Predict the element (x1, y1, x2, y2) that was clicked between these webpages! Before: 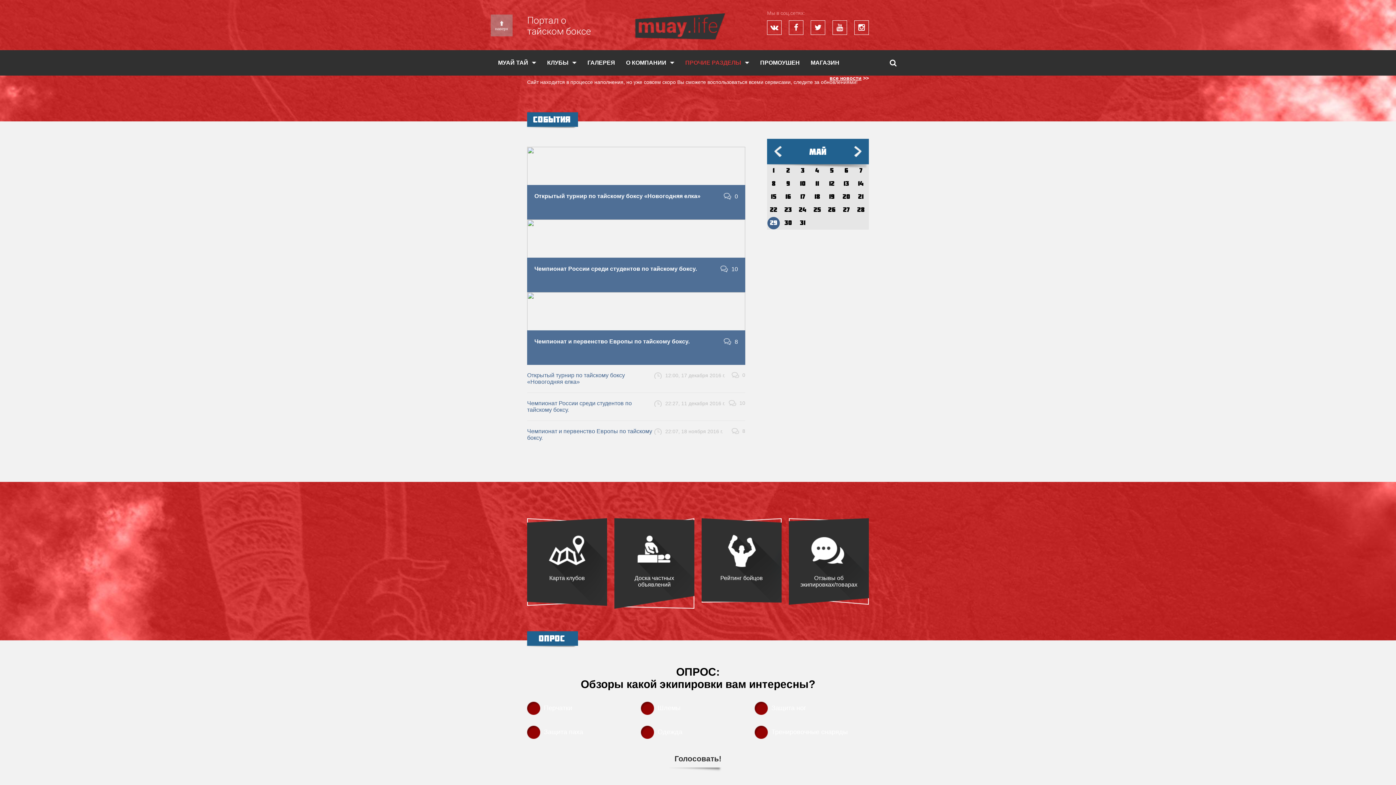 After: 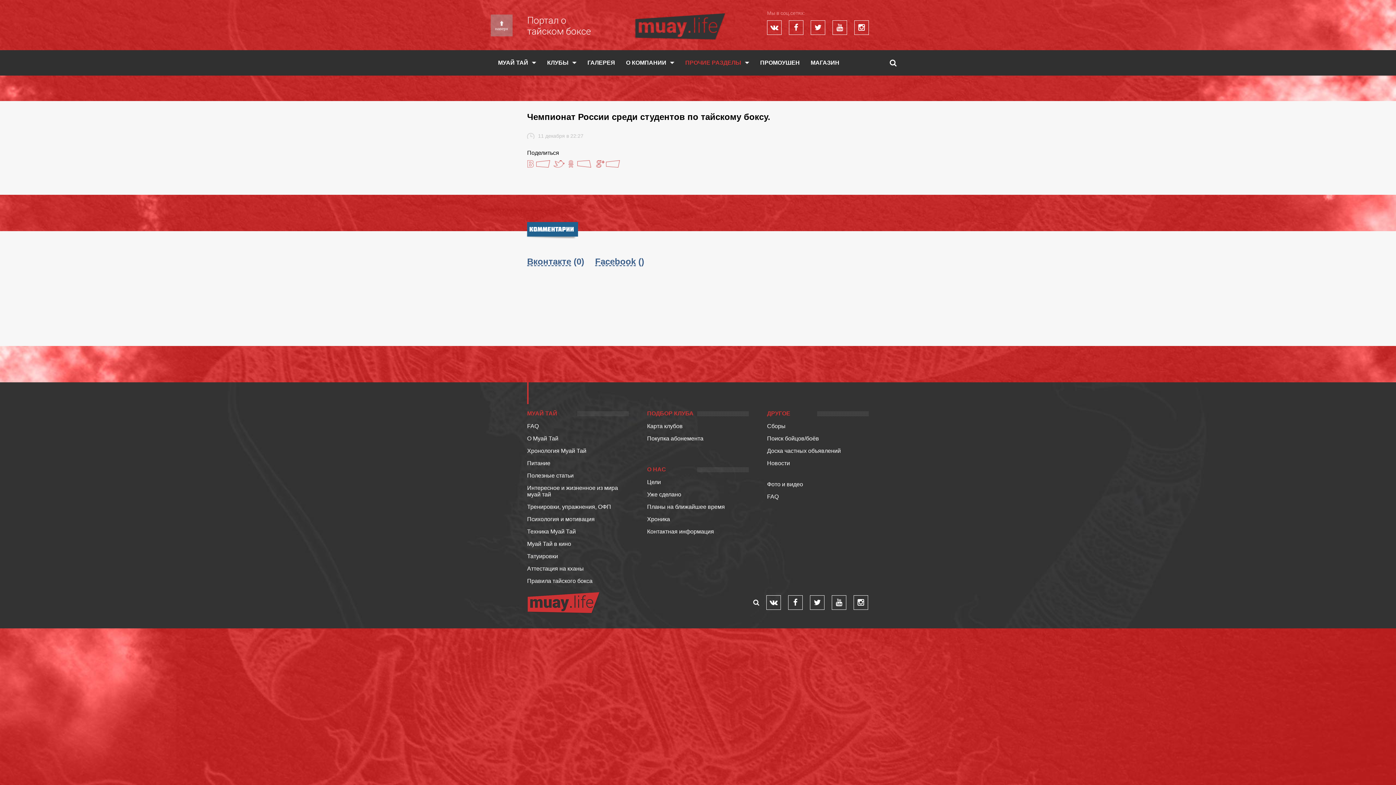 Action: bbox: (720, 265, 738, 273) label: 10